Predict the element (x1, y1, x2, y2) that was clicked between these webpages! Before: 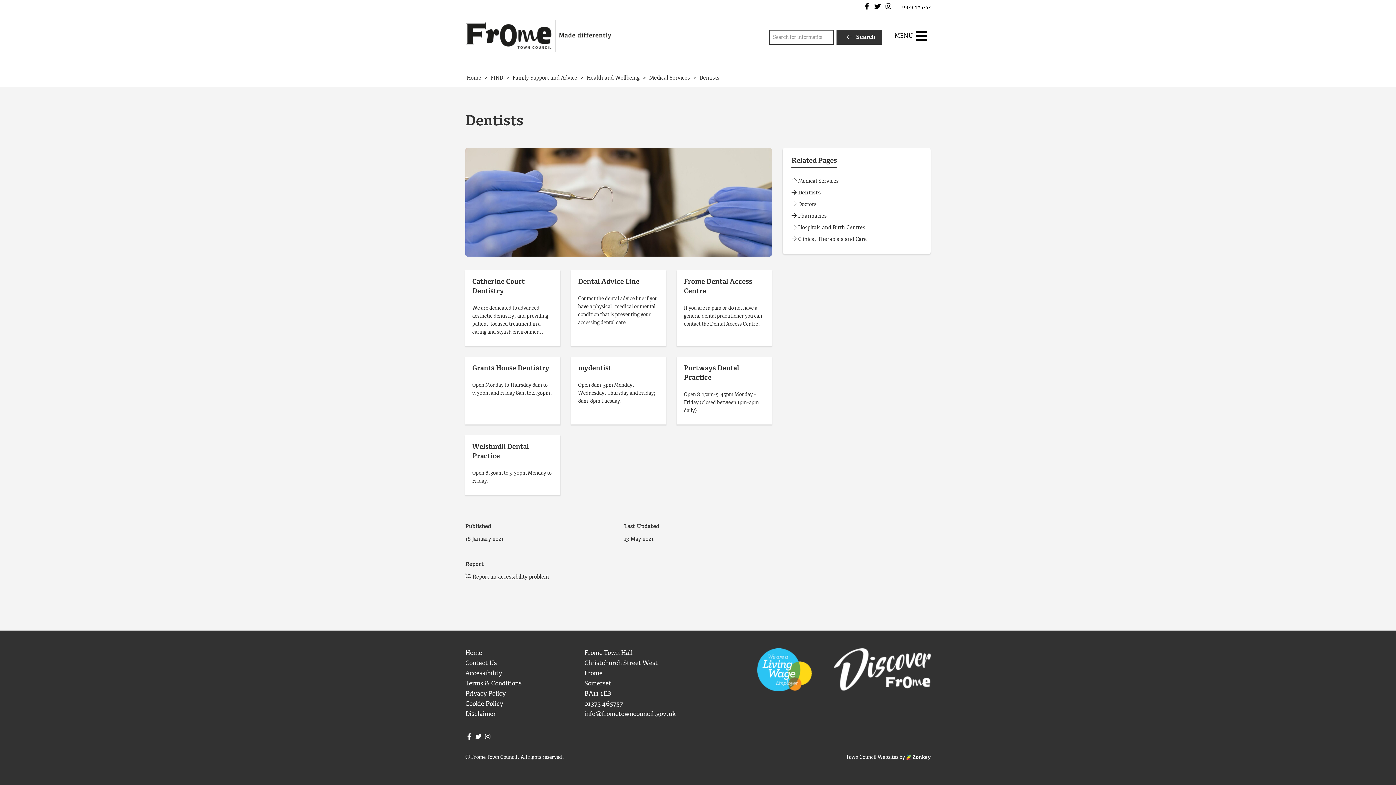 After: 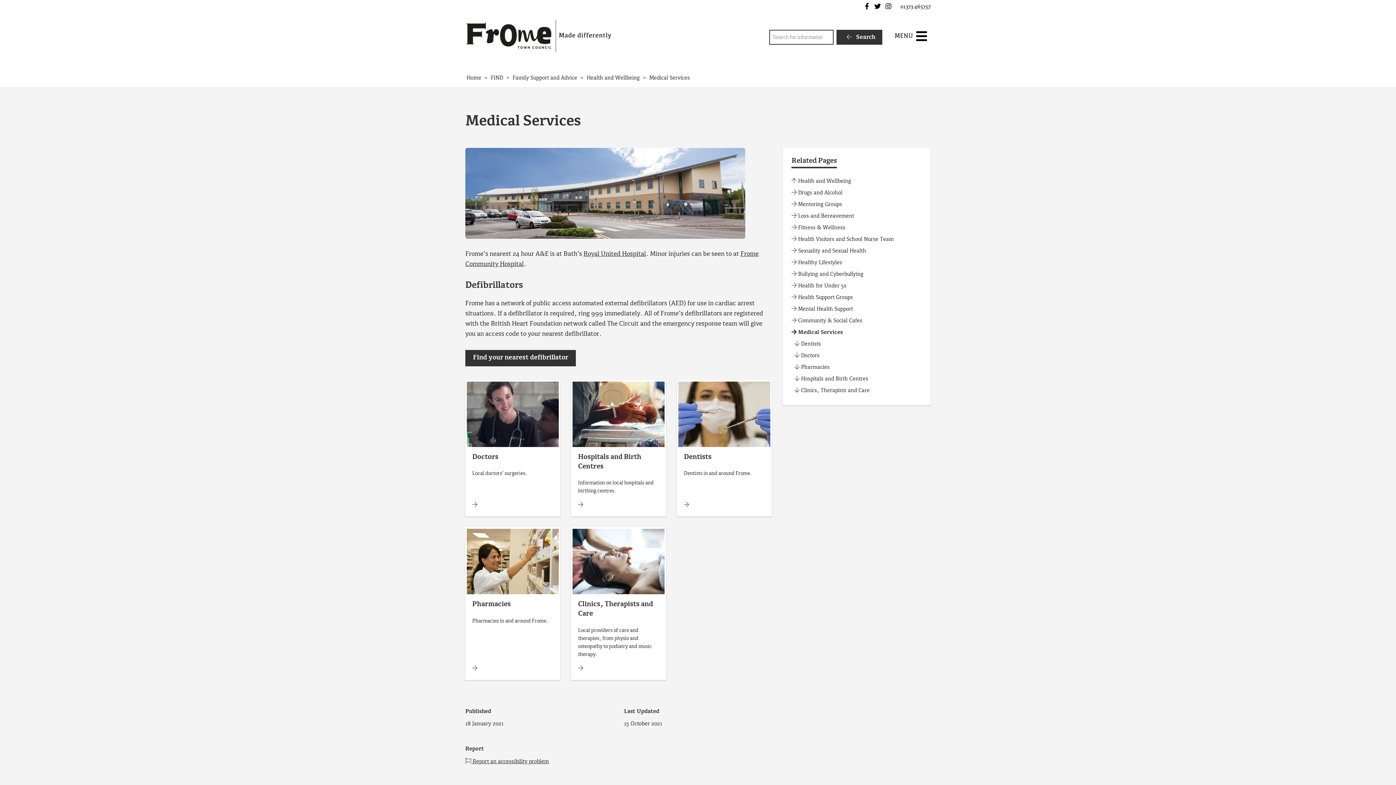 Action: label:  Medical Services bbox: (791, 178, 839, 184)